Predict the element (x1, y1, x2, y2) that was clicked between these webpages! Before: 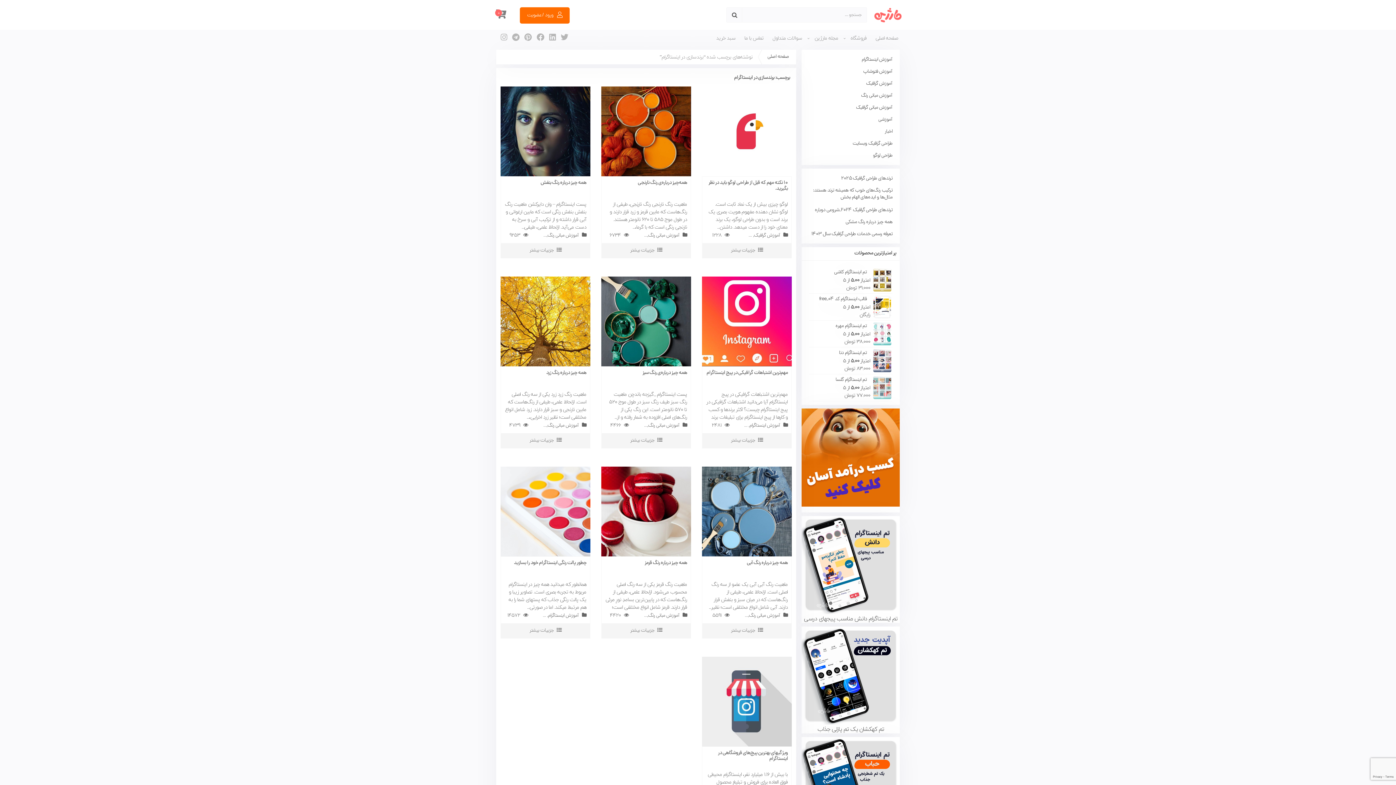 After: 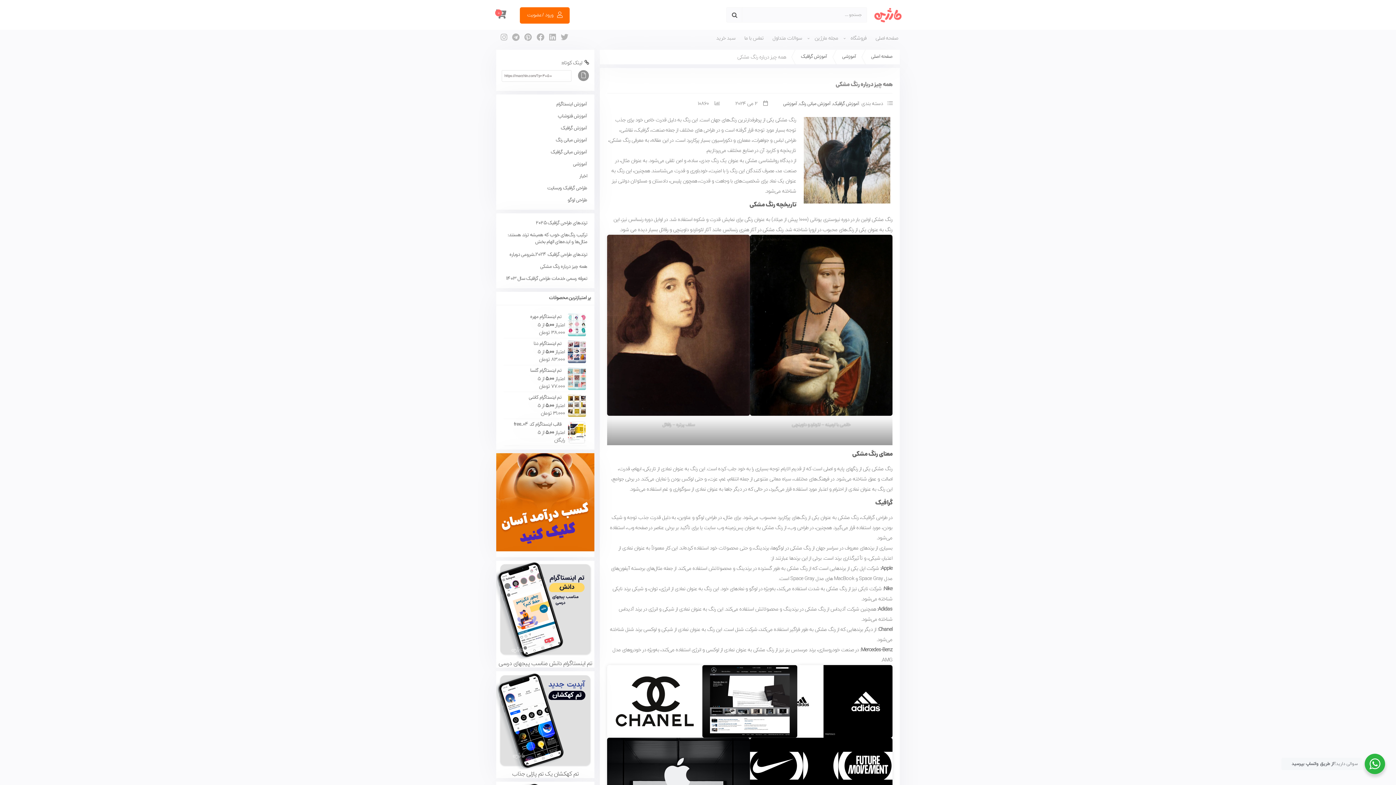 Action: bbox: (845, 218, 892, 226) label: همه چیز درباره رنگ مشکی